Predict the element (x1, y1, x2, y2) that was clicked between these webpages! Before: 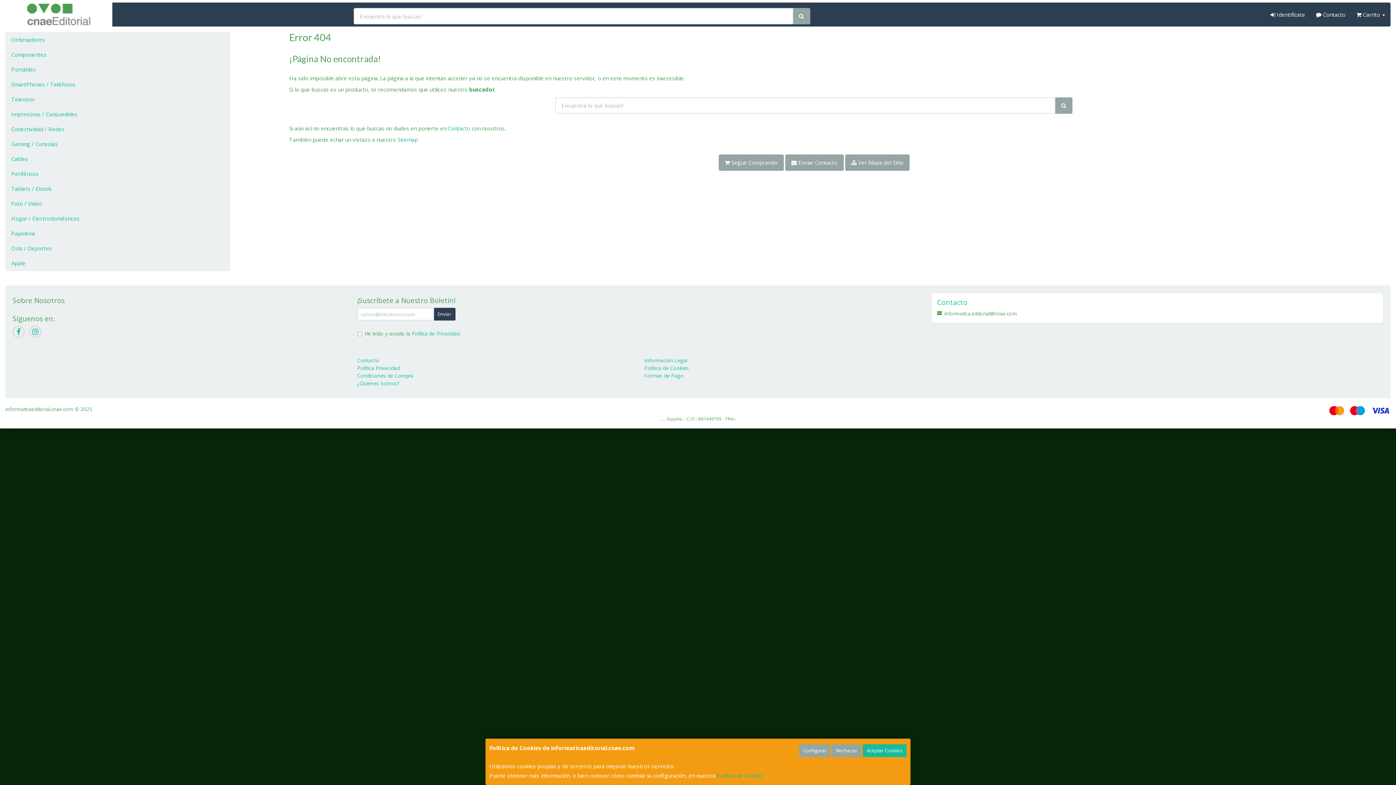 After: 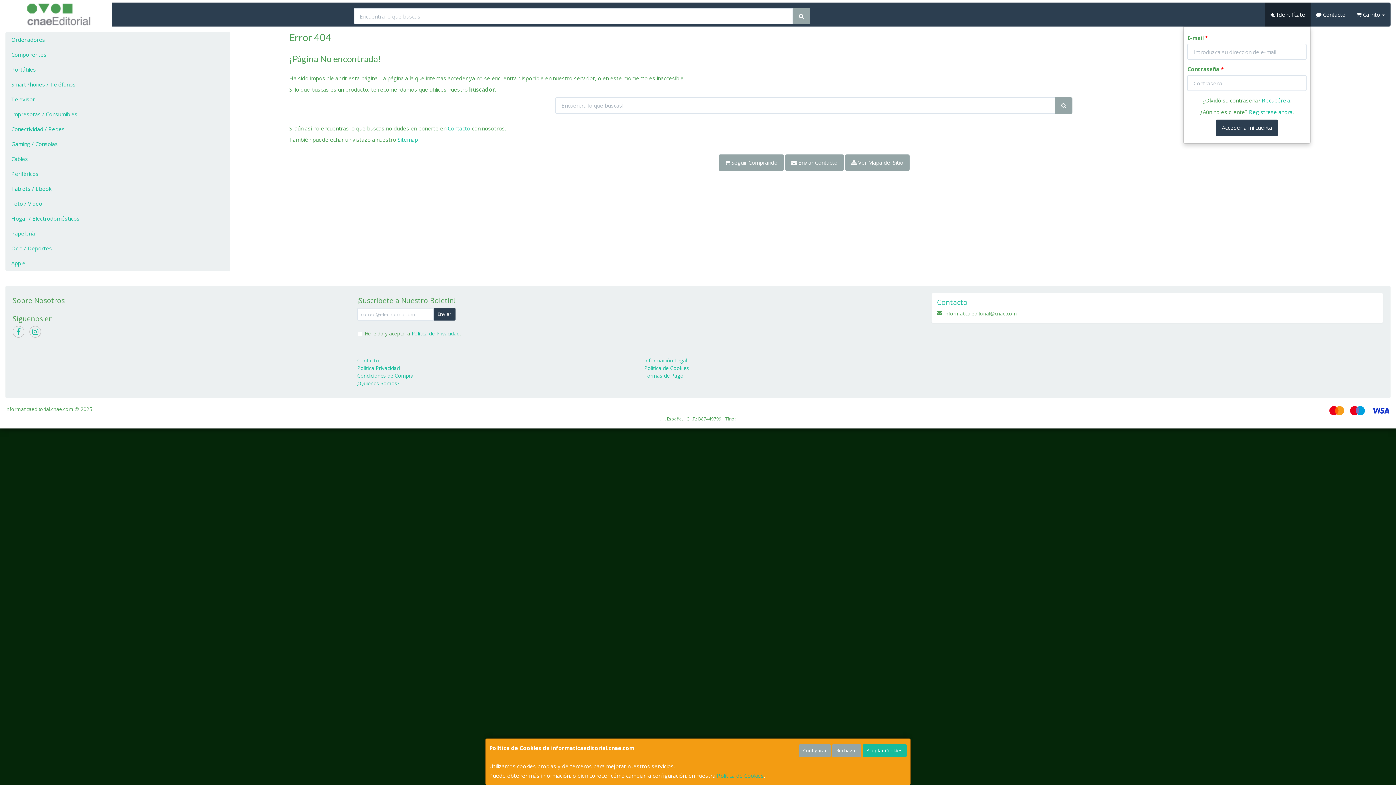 Action: bbox: (1265, 2, 1310, 26) label:  Identifícate